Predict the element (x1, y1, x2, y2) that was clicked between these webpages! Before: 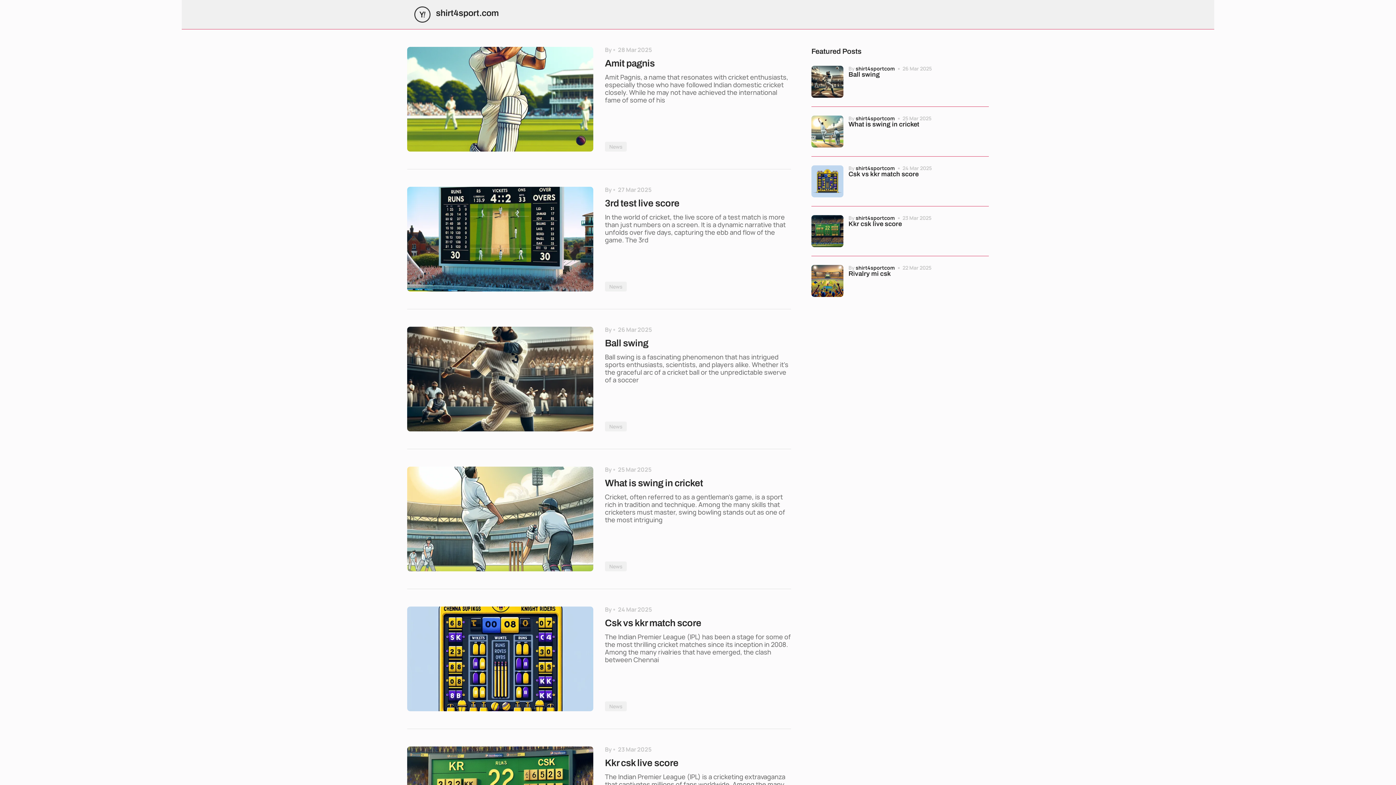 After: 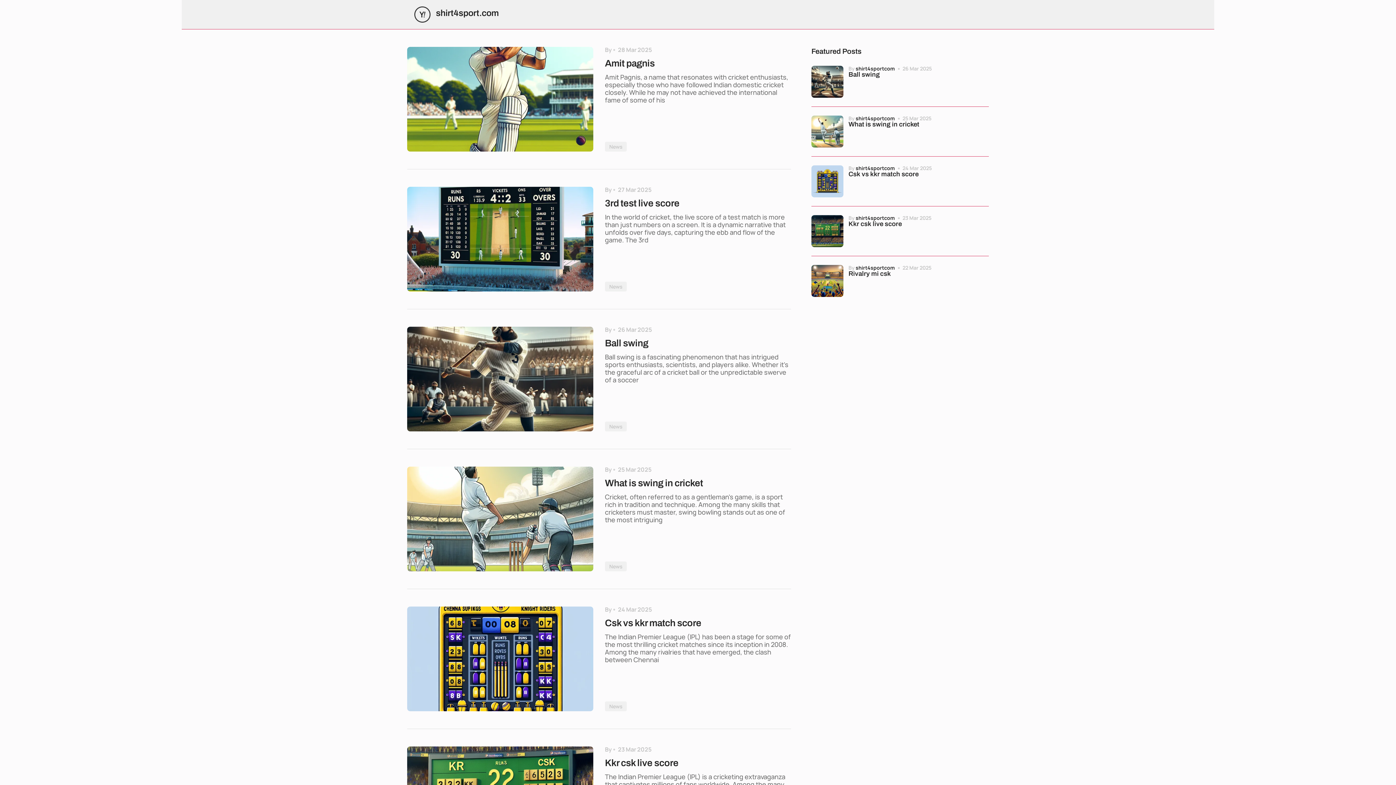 Action: label: shirt4sportcom bbox: (855, 264, 895, 271)